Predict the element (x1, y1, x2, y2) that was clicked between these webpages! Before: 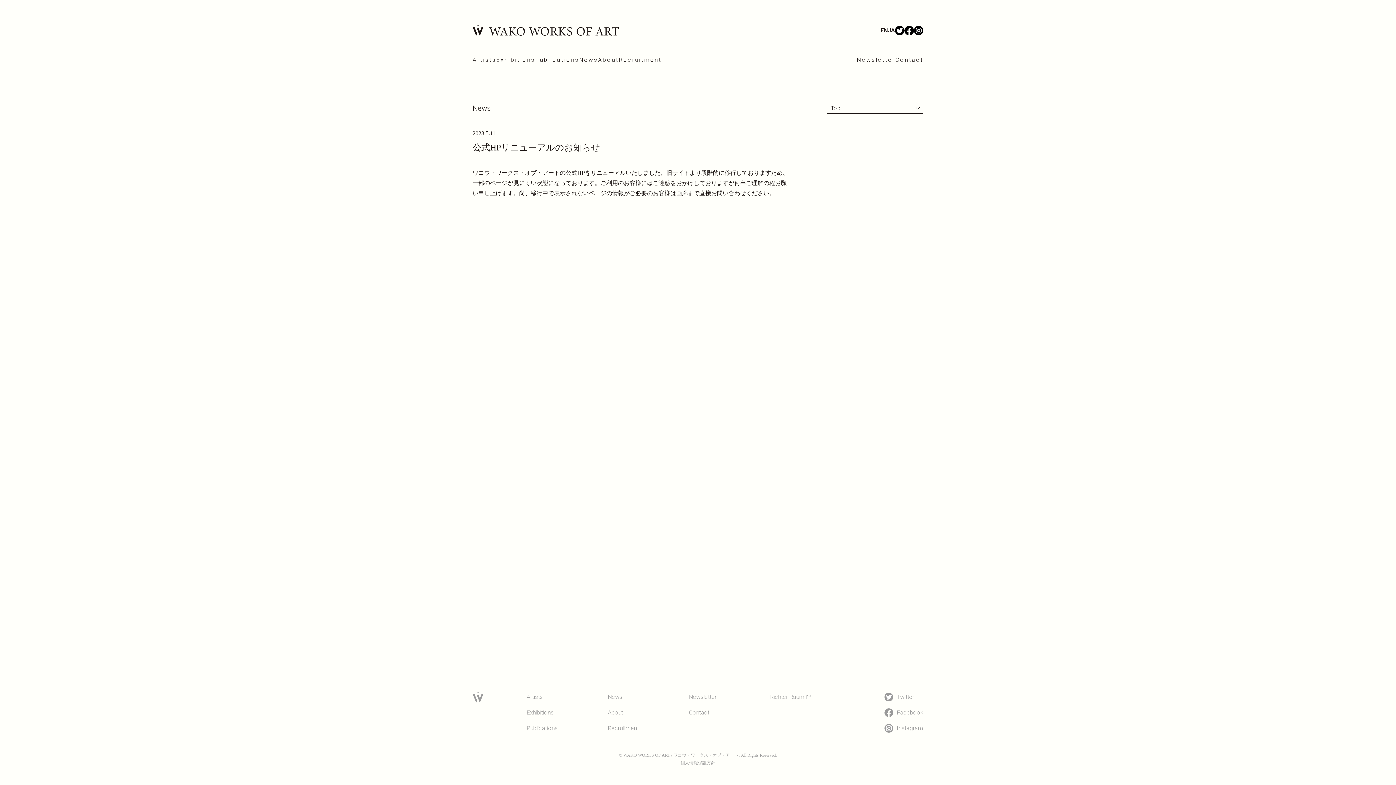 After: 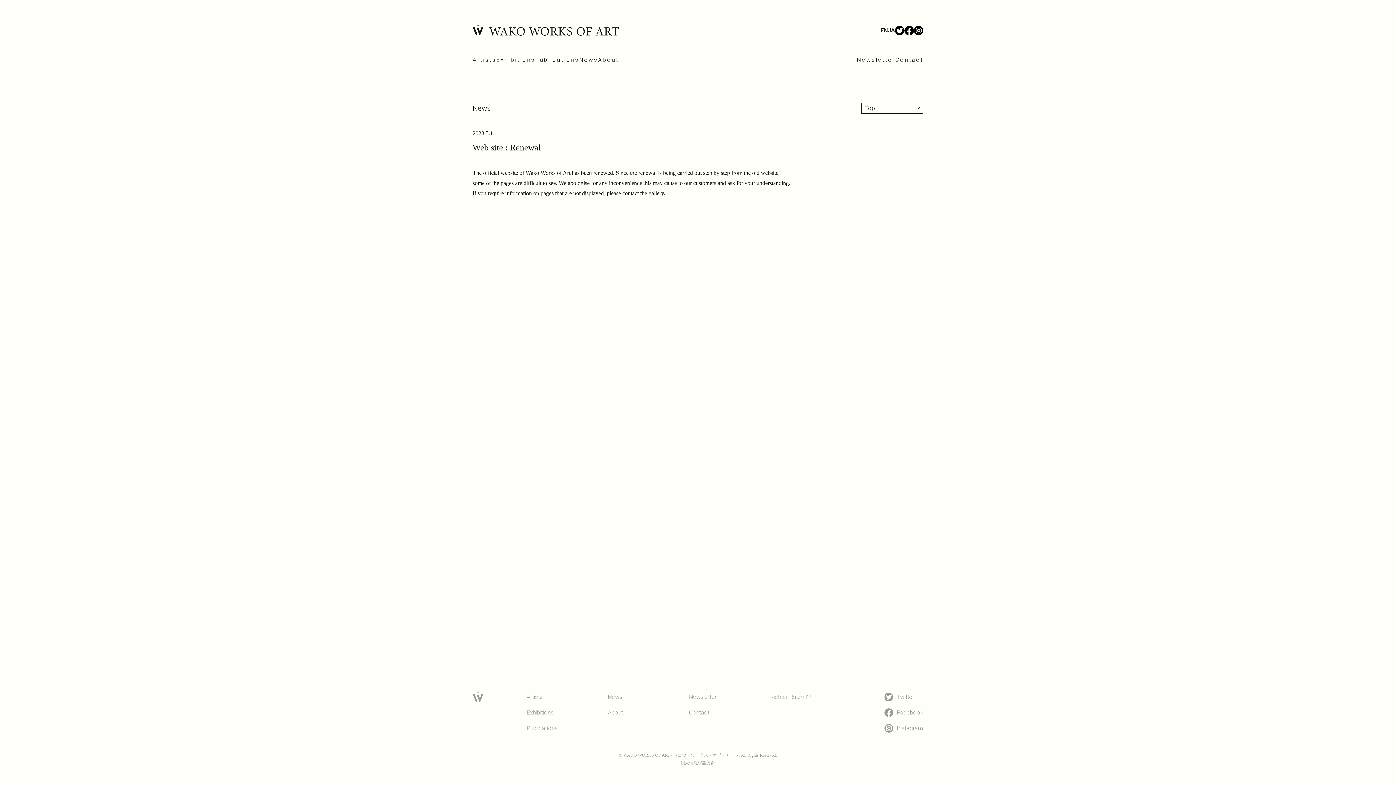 Action: label: EN bbox: (880, 26, 888, 33)